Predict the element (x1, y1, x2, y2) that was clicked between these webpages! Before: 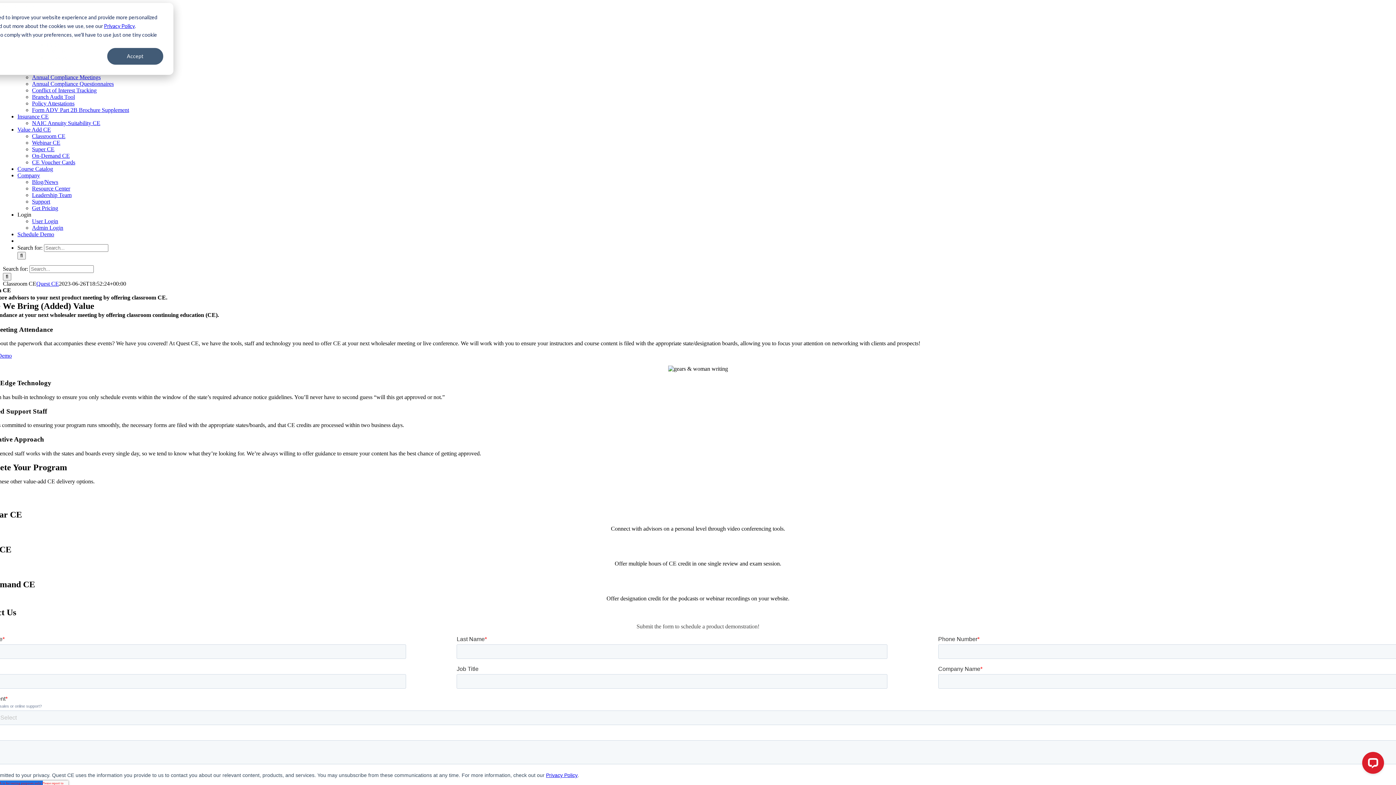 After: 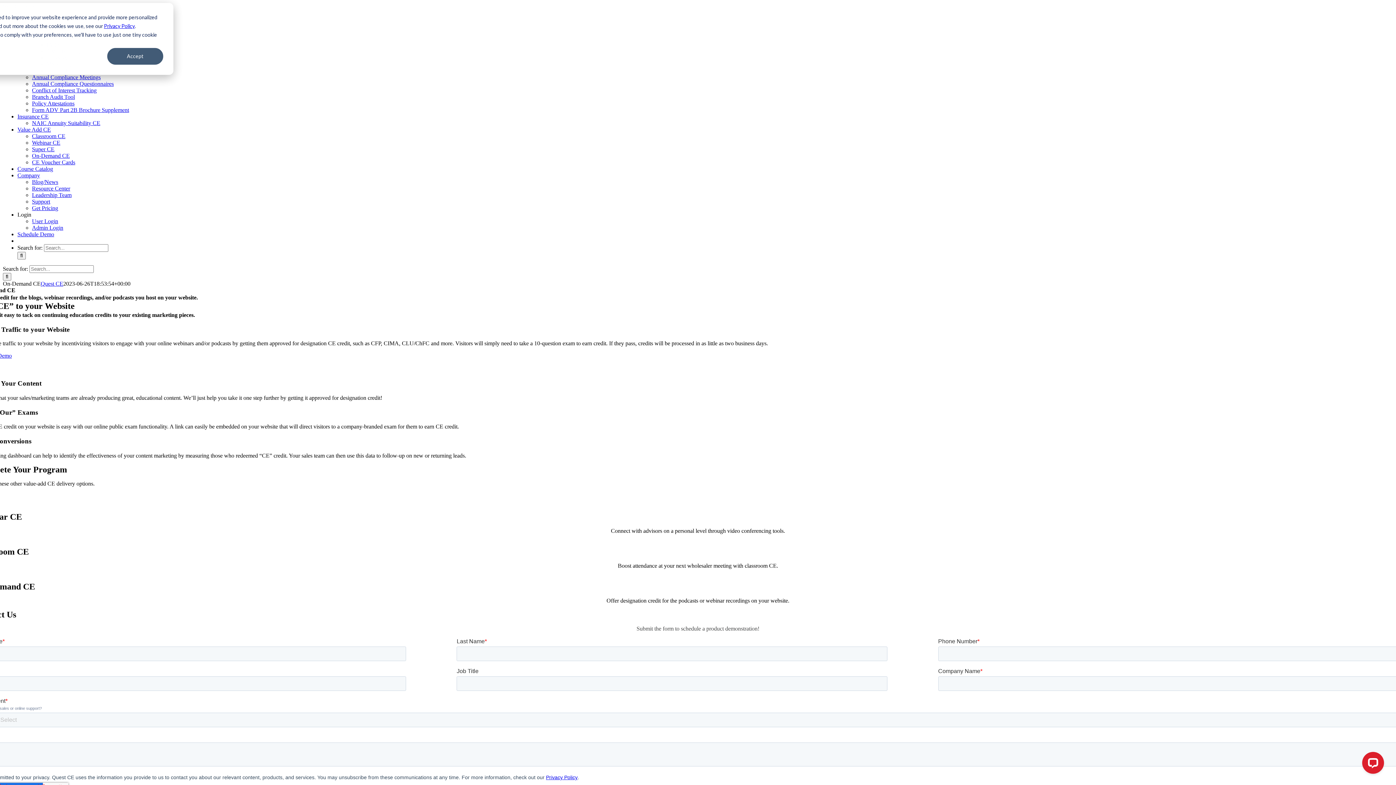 Action: label: On-Demand CE bbox: (32, 152, 69, 158)